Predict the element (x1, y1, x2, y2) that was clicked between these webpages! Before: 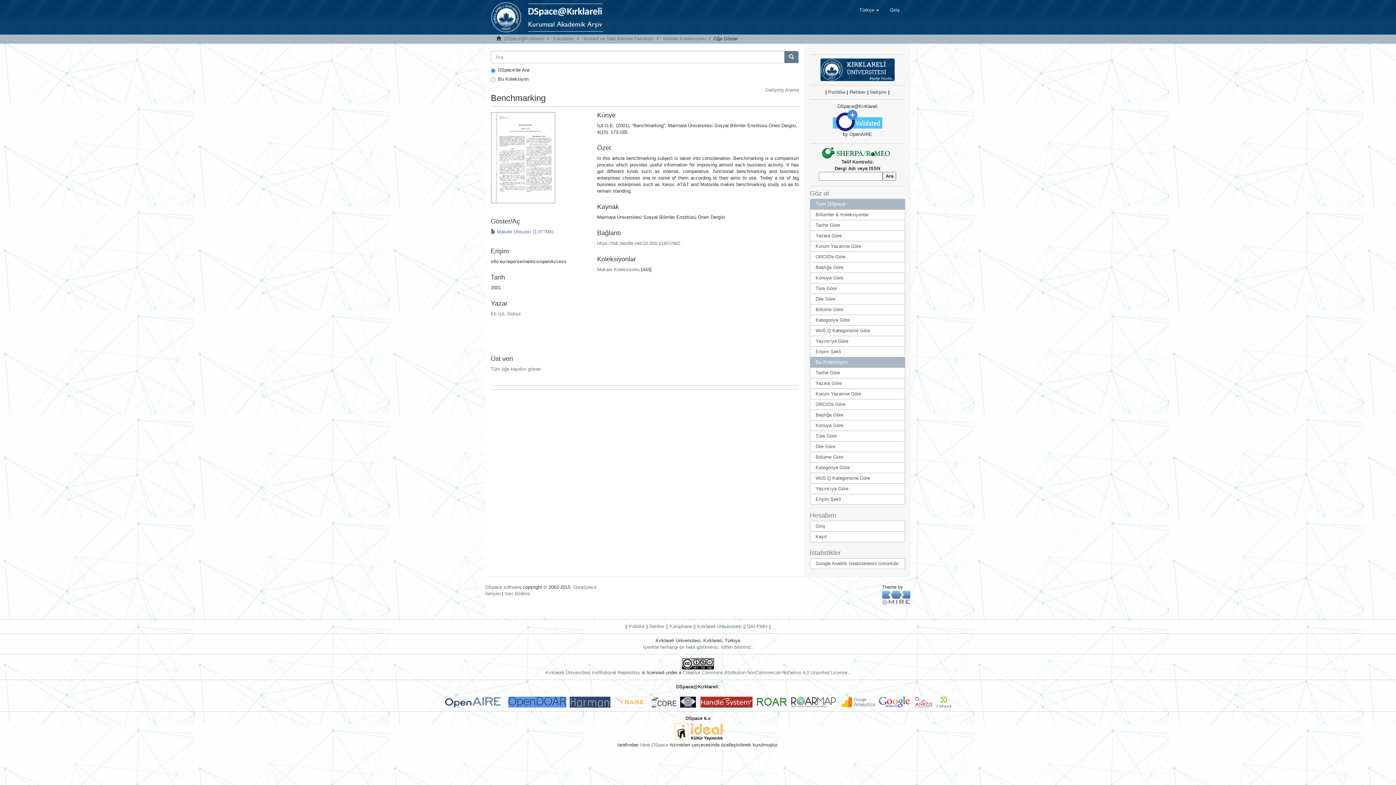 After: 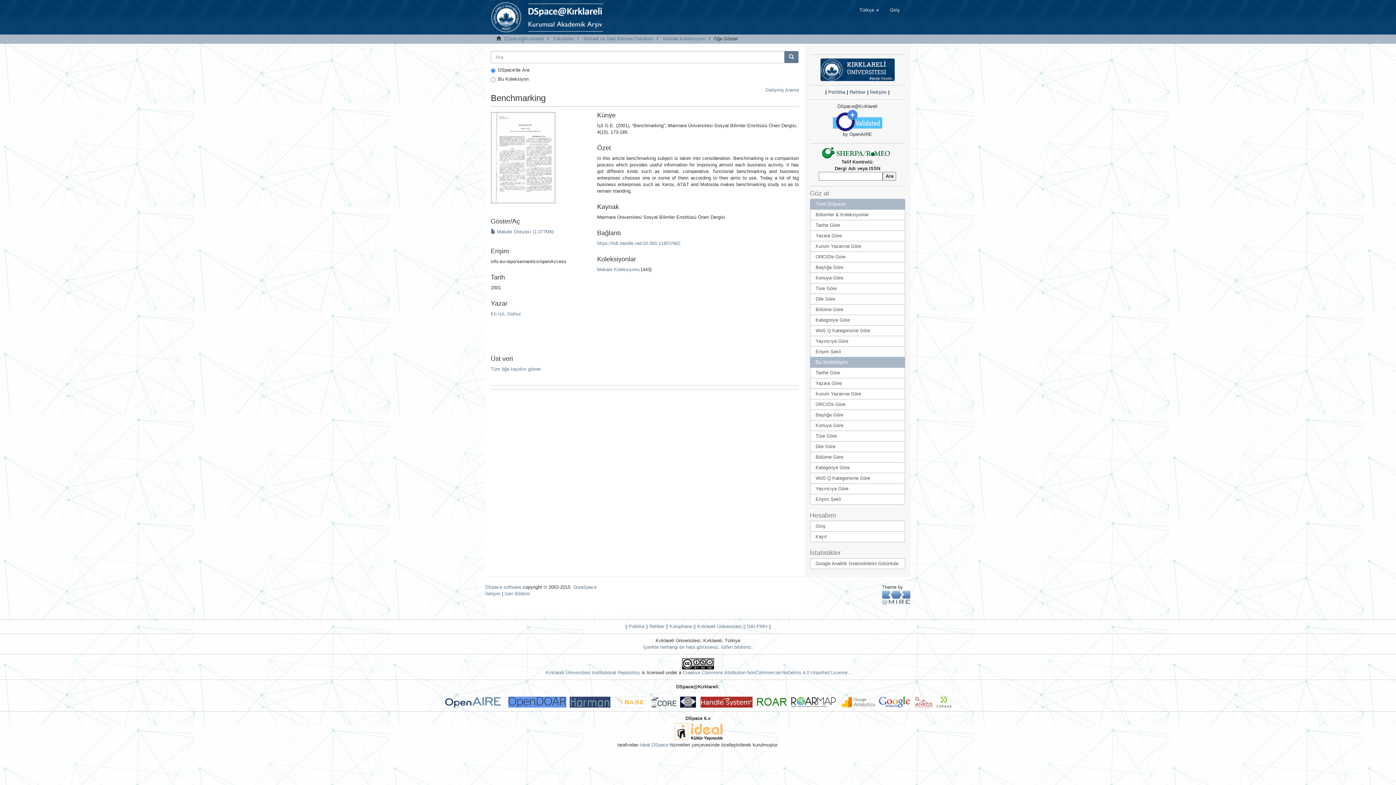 Action: bbox: (444, 699, 508, 704)